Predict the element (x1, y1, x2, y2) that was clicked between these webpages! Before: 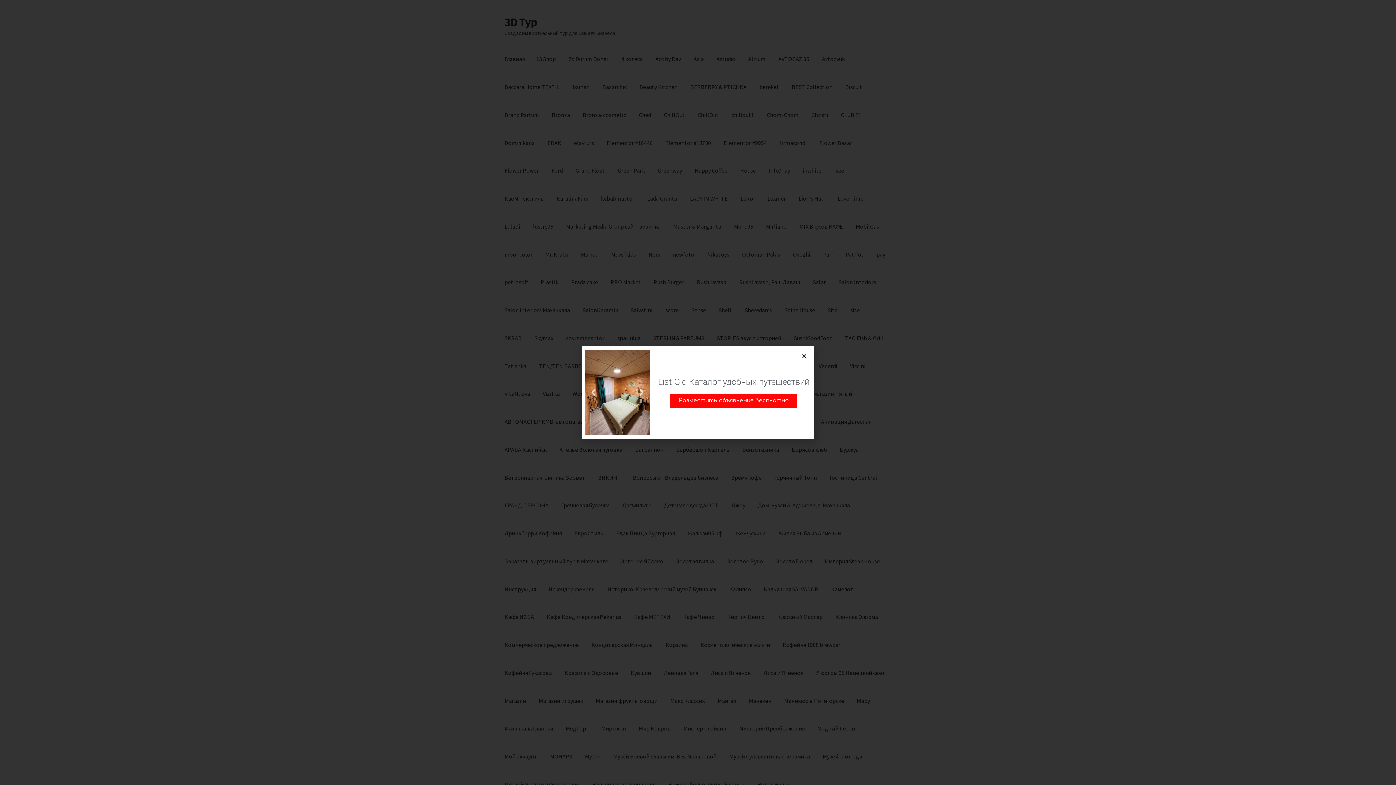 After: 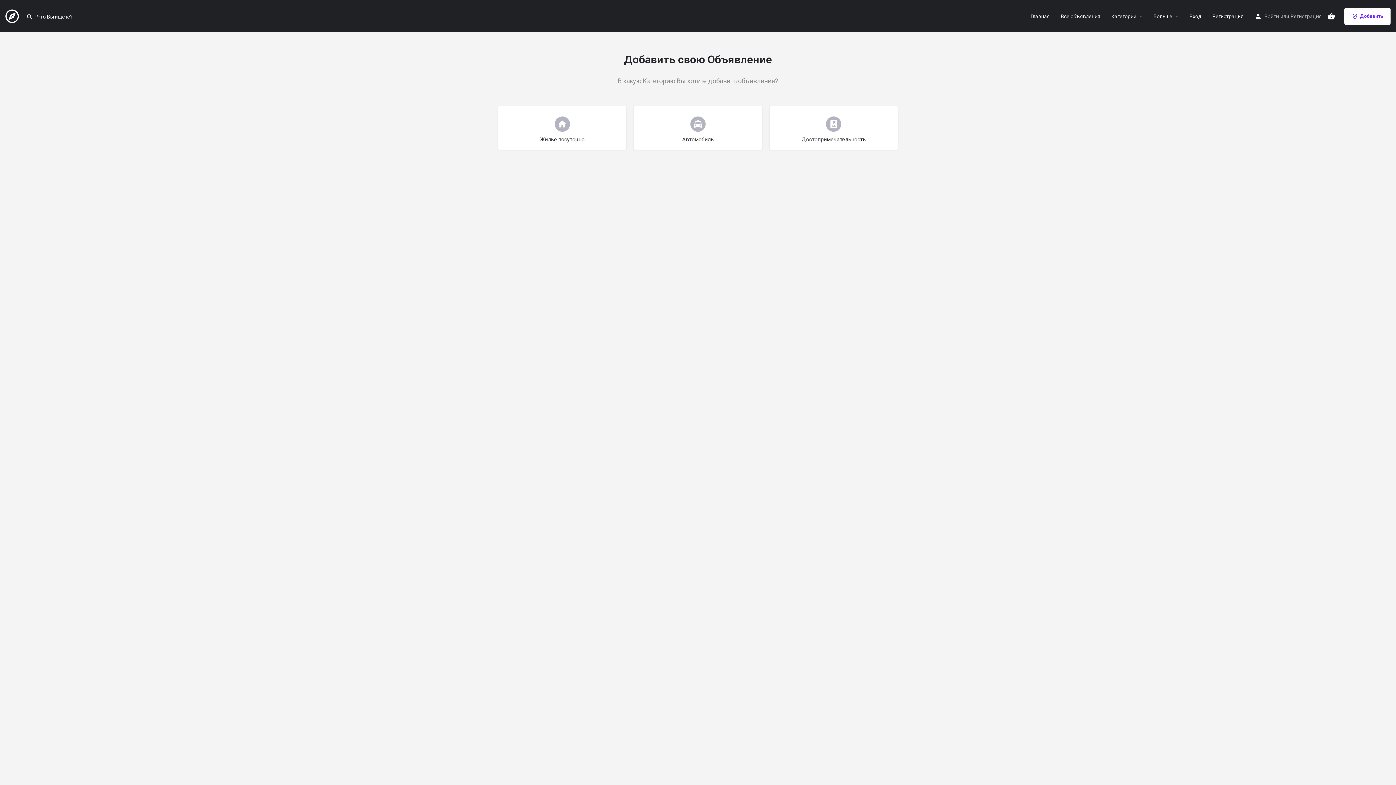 Action: label: List Gid Каталог удобных путешествий bbox: (658, 376, 809, 387)